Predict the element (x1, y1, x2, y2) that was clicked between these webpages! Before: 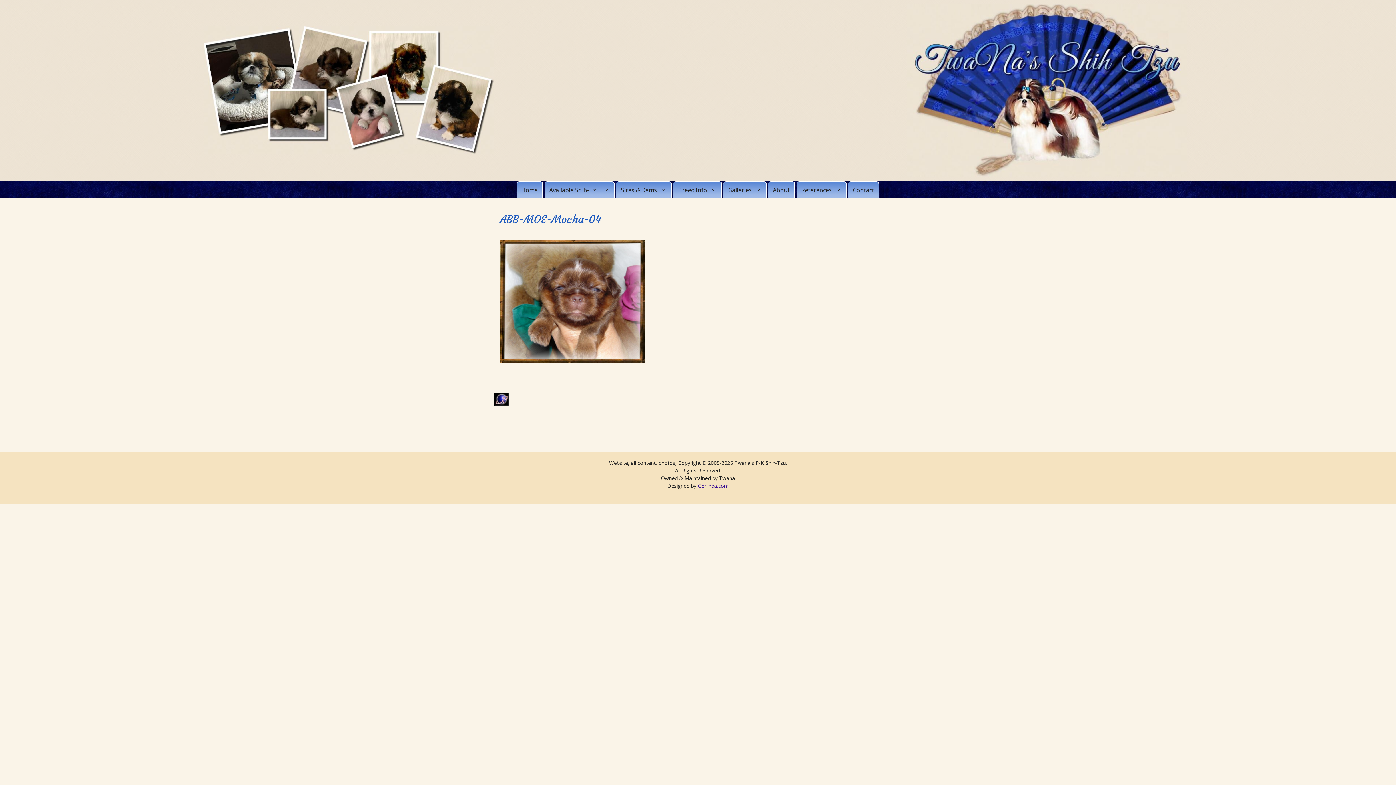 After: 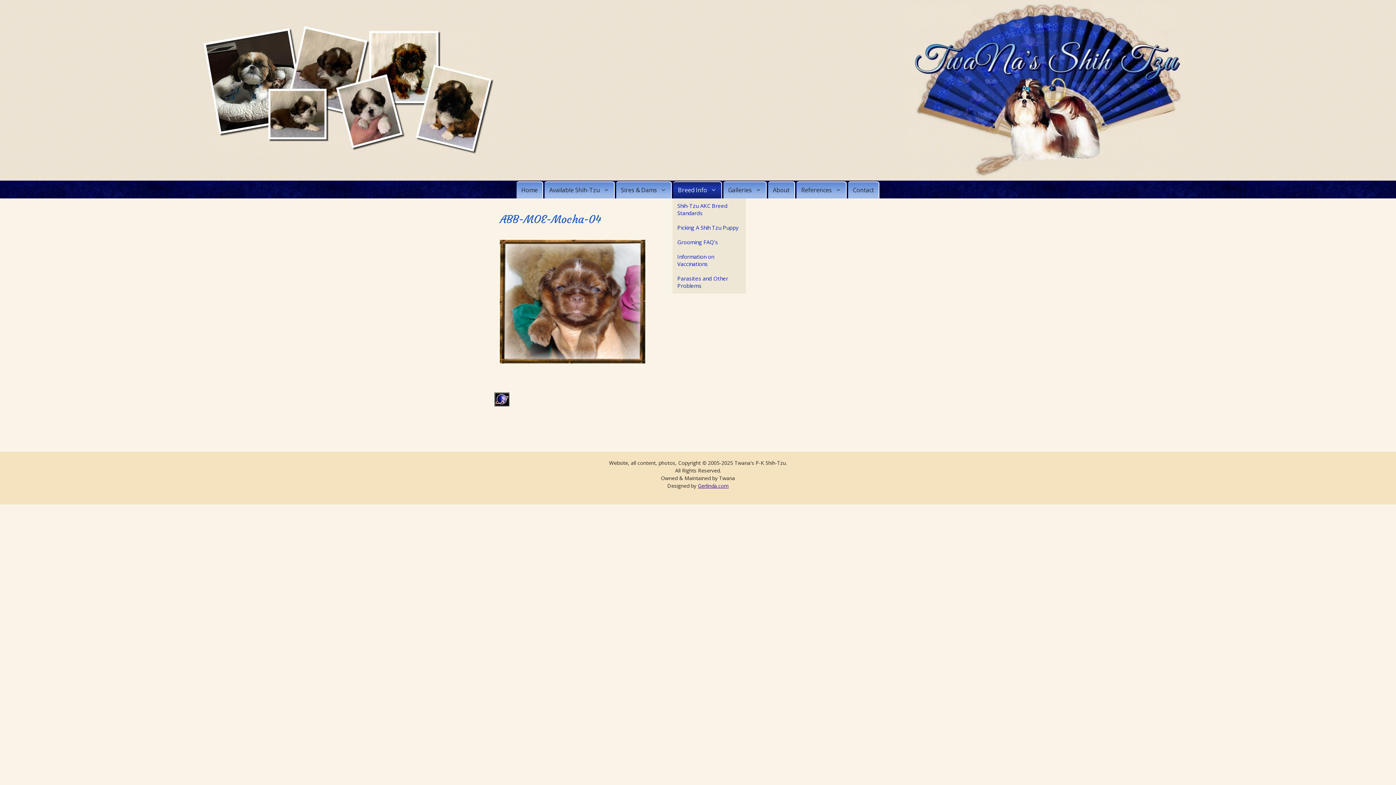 Action: bbox: (673, 181, 722, 198) label: Breed Info